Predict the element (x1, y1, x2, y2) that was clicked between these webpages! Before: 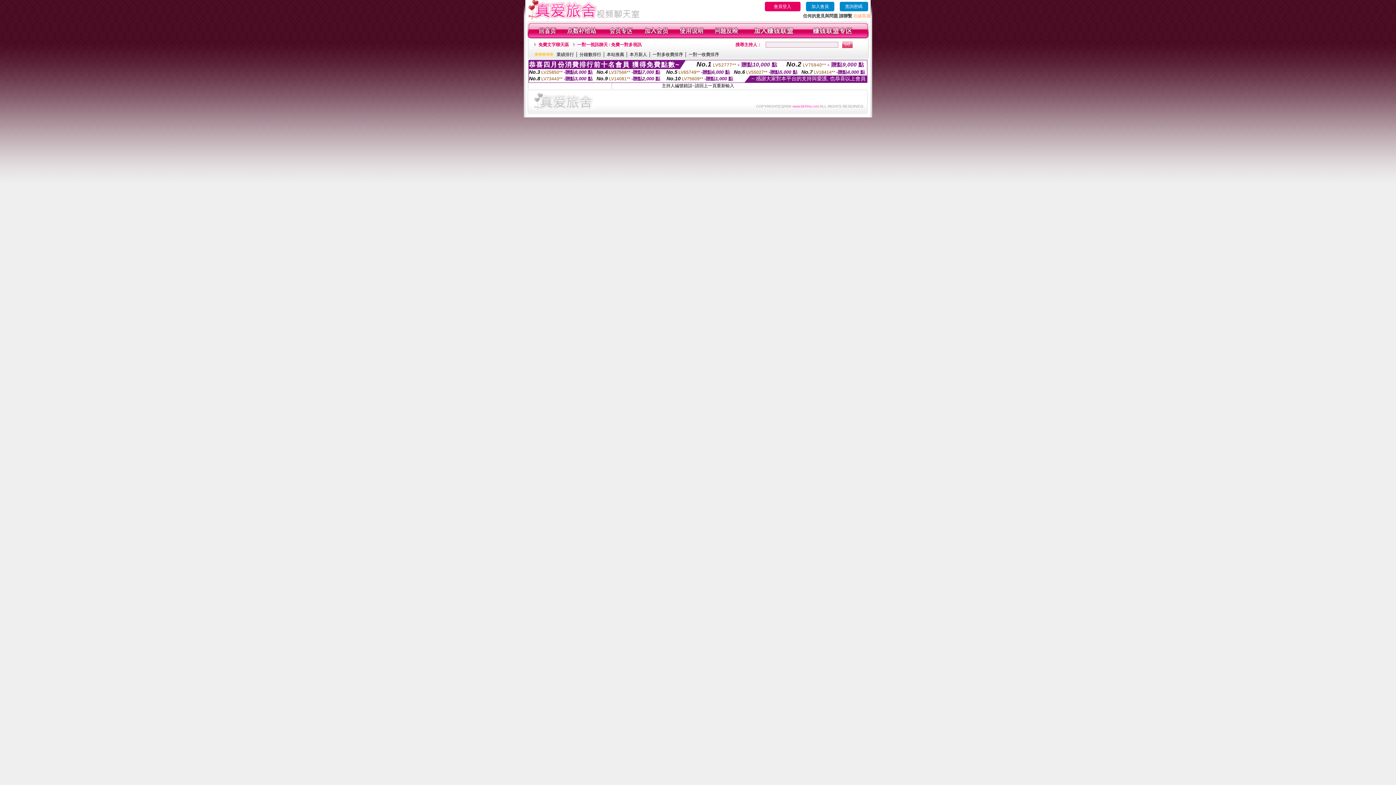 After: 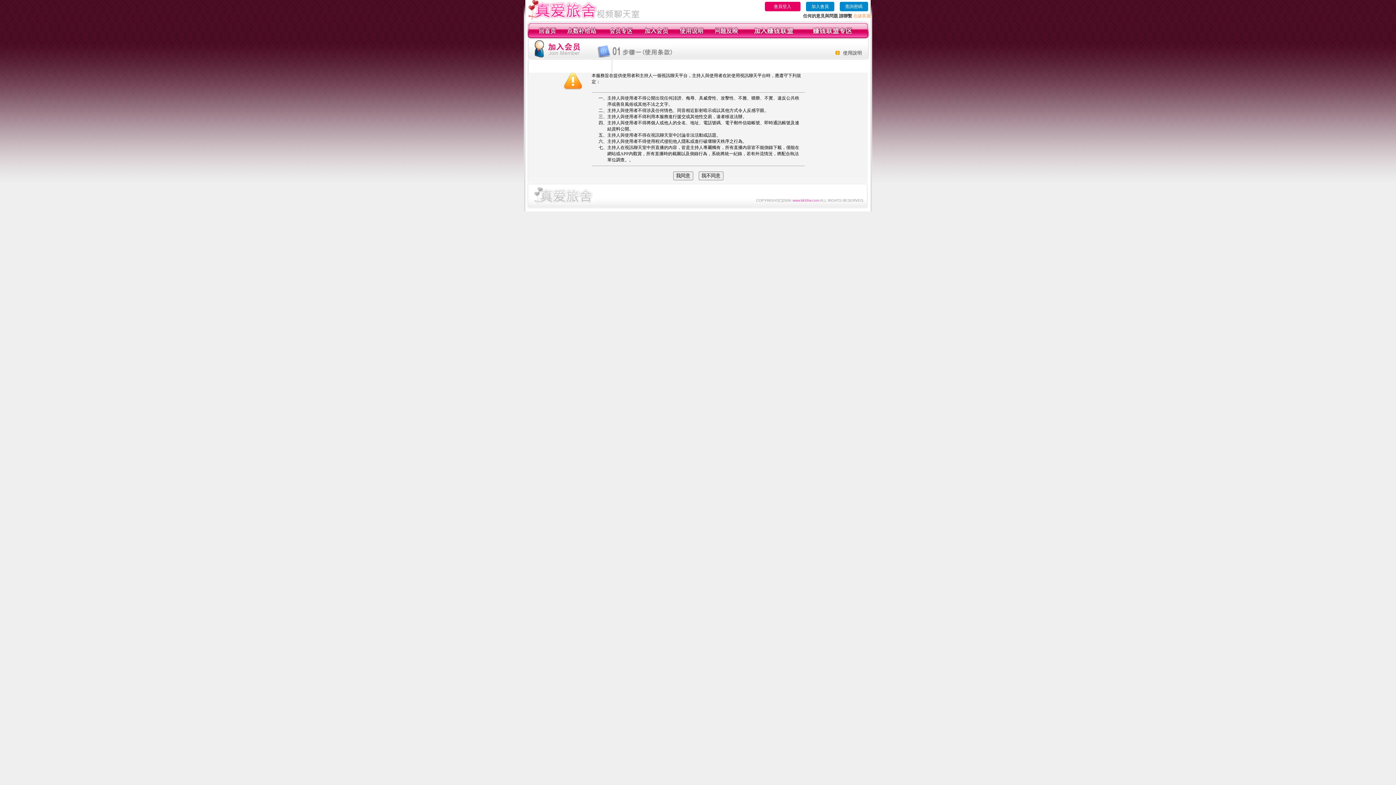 Action: bbox: (806, 1, 834, 11) label: 加入會員